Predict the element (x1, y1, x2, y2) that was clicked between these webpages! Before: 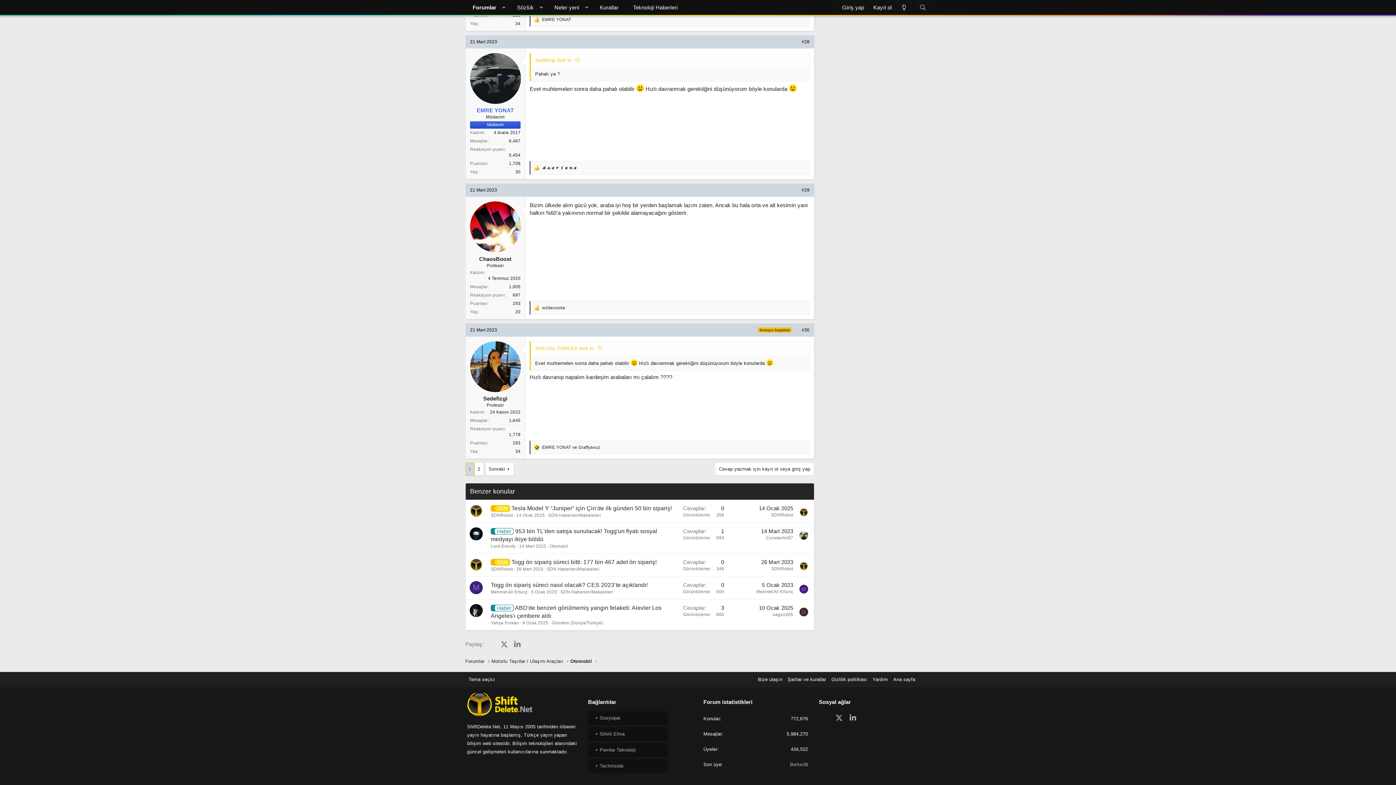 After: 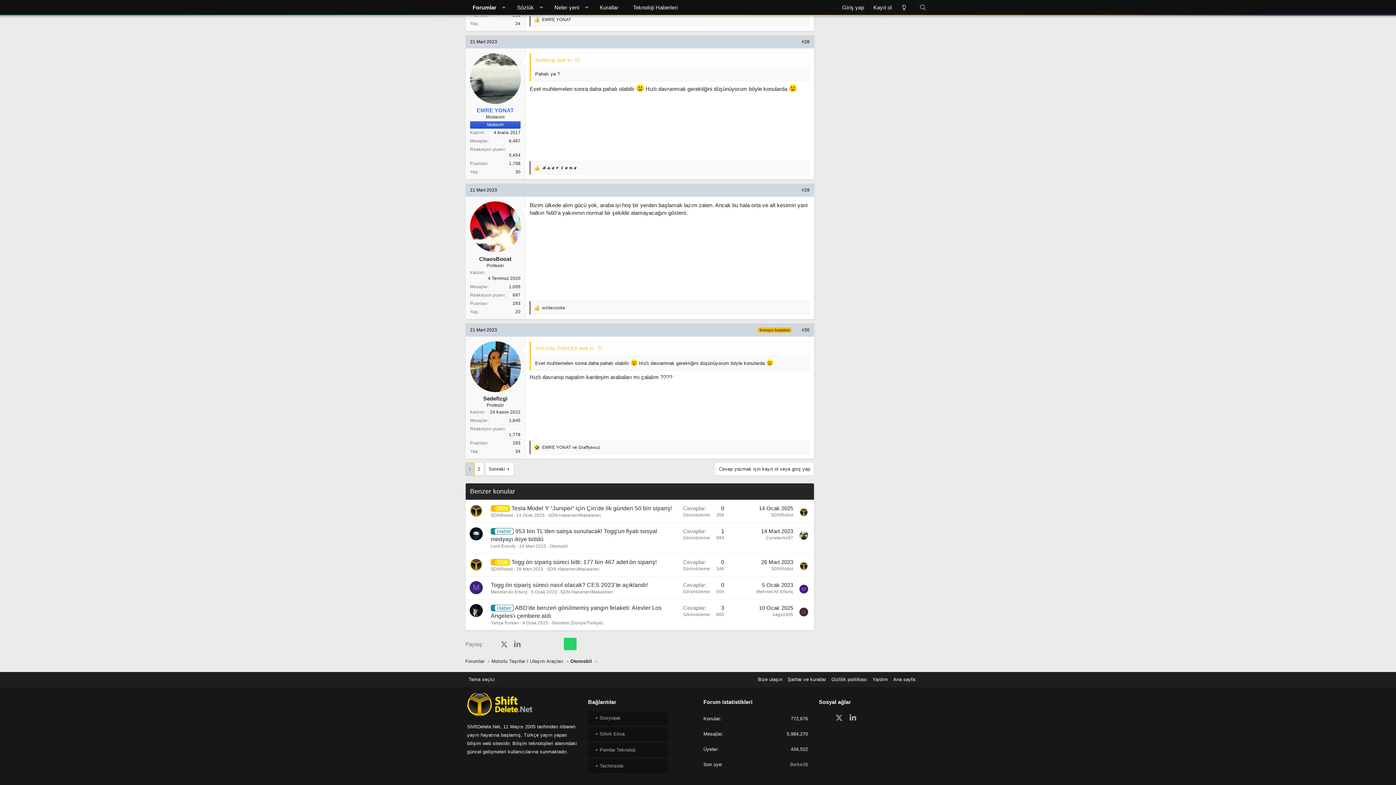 Action: label: WhatsApp bbox: (563, 638, 576, 650)